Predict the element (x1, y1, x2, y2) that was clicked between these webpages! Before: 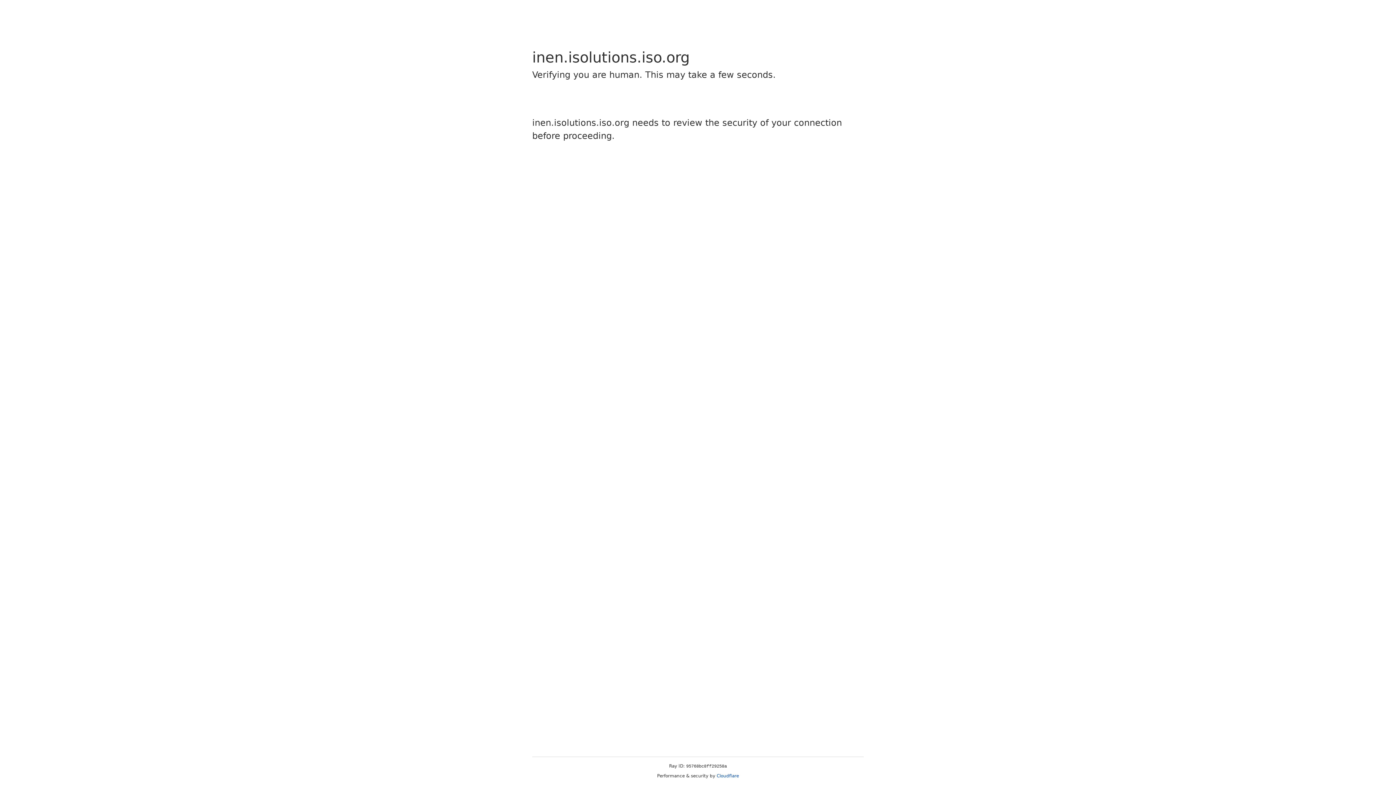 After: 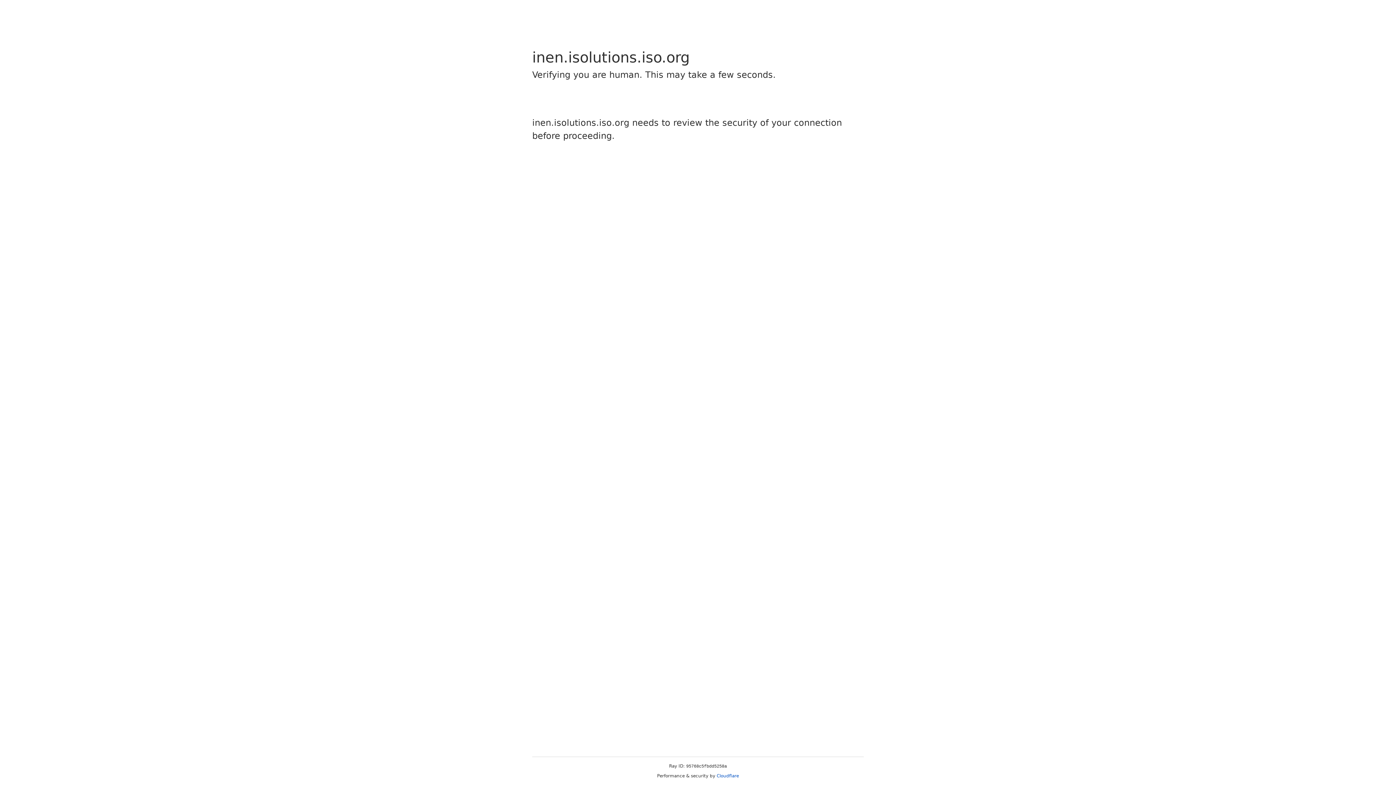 Action: label: Cloudflare bbox: (716, 773, 739, 778)